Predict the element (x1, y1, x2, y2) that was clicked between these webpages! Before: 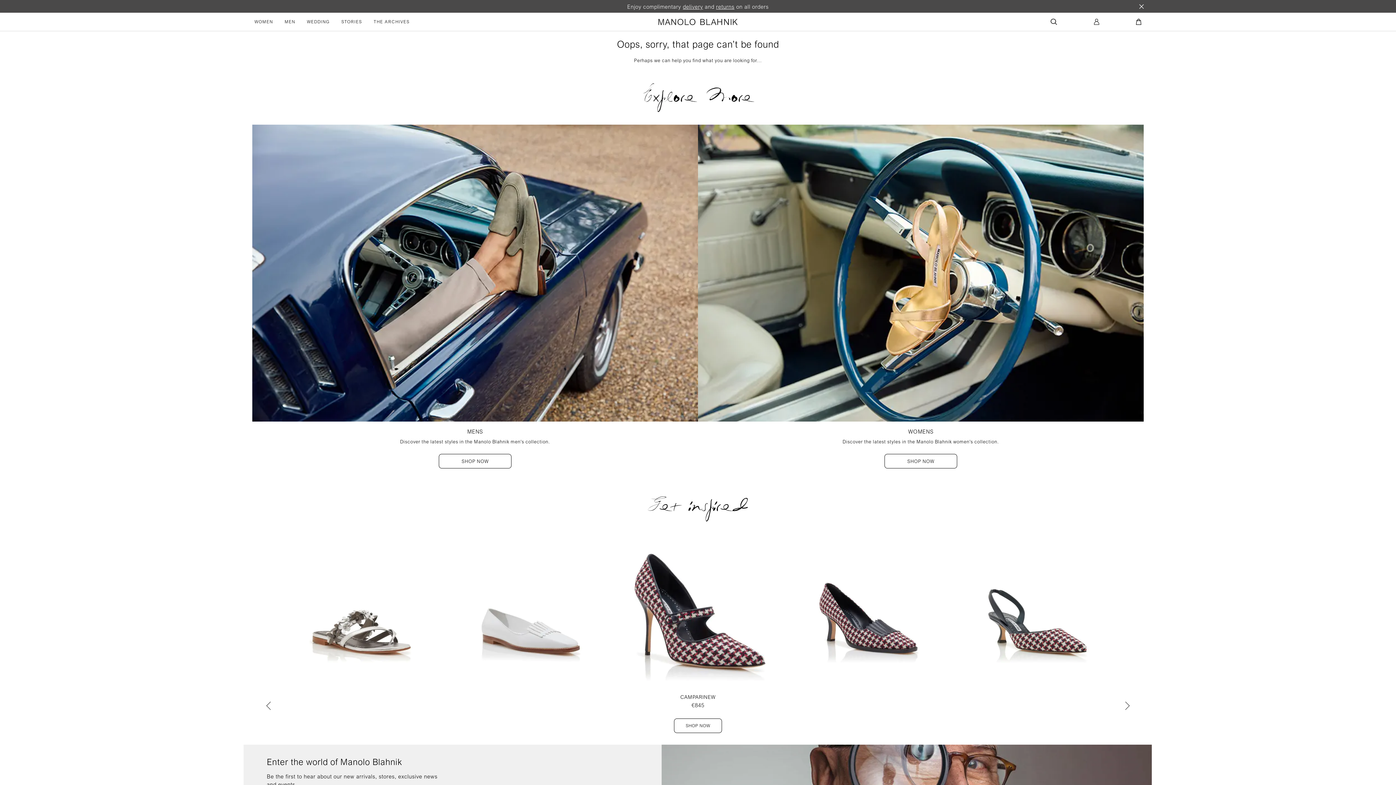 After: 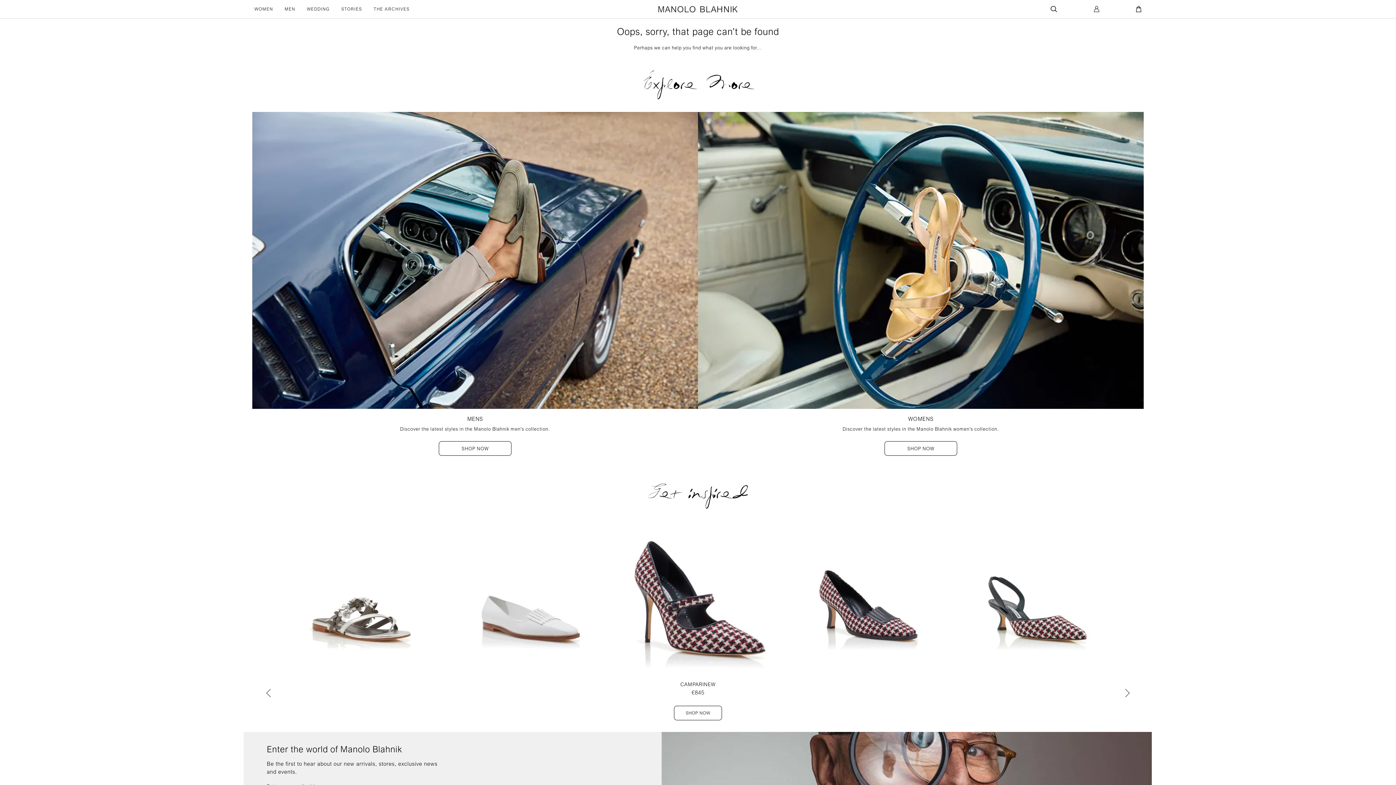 Action: bbox: (1139, 4, 1144, 8) label: Close Complimentary Message banner